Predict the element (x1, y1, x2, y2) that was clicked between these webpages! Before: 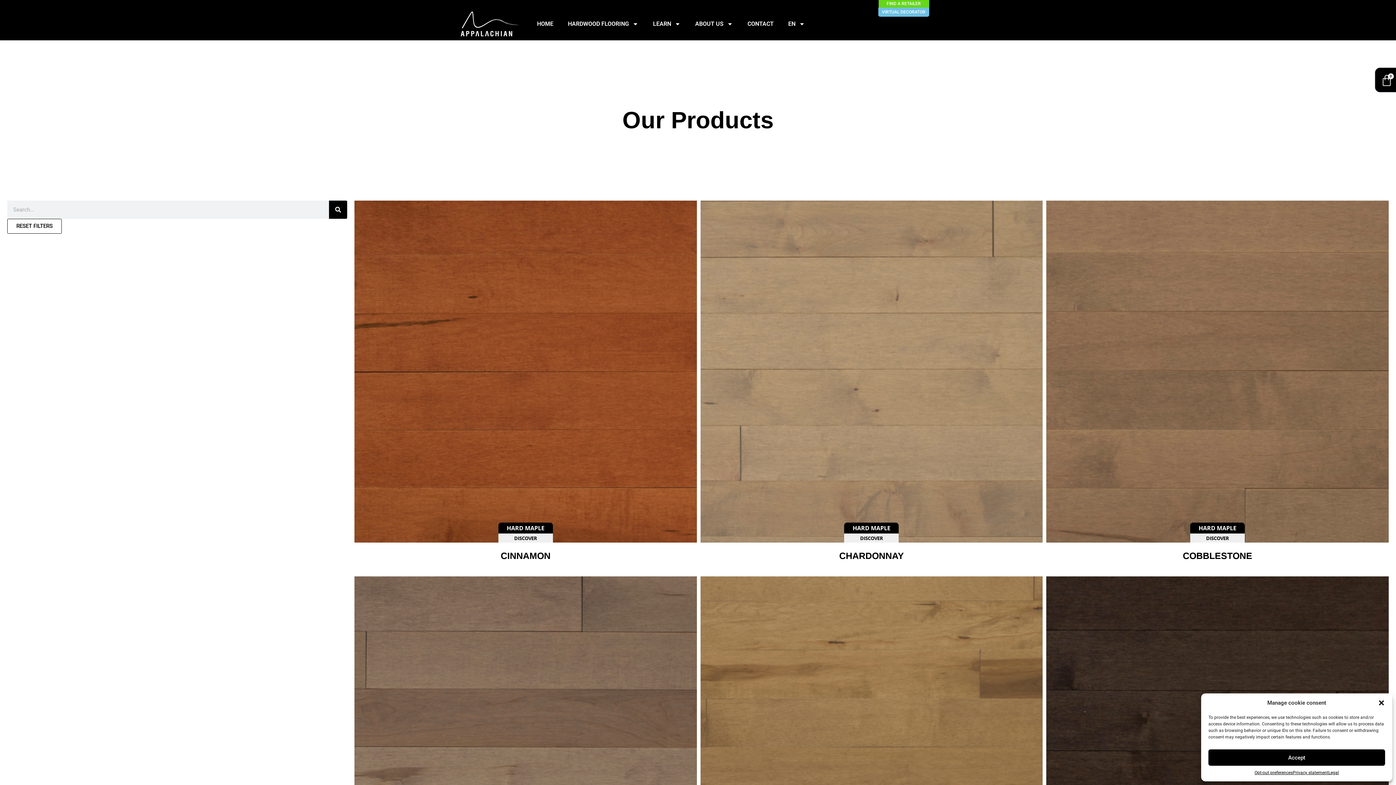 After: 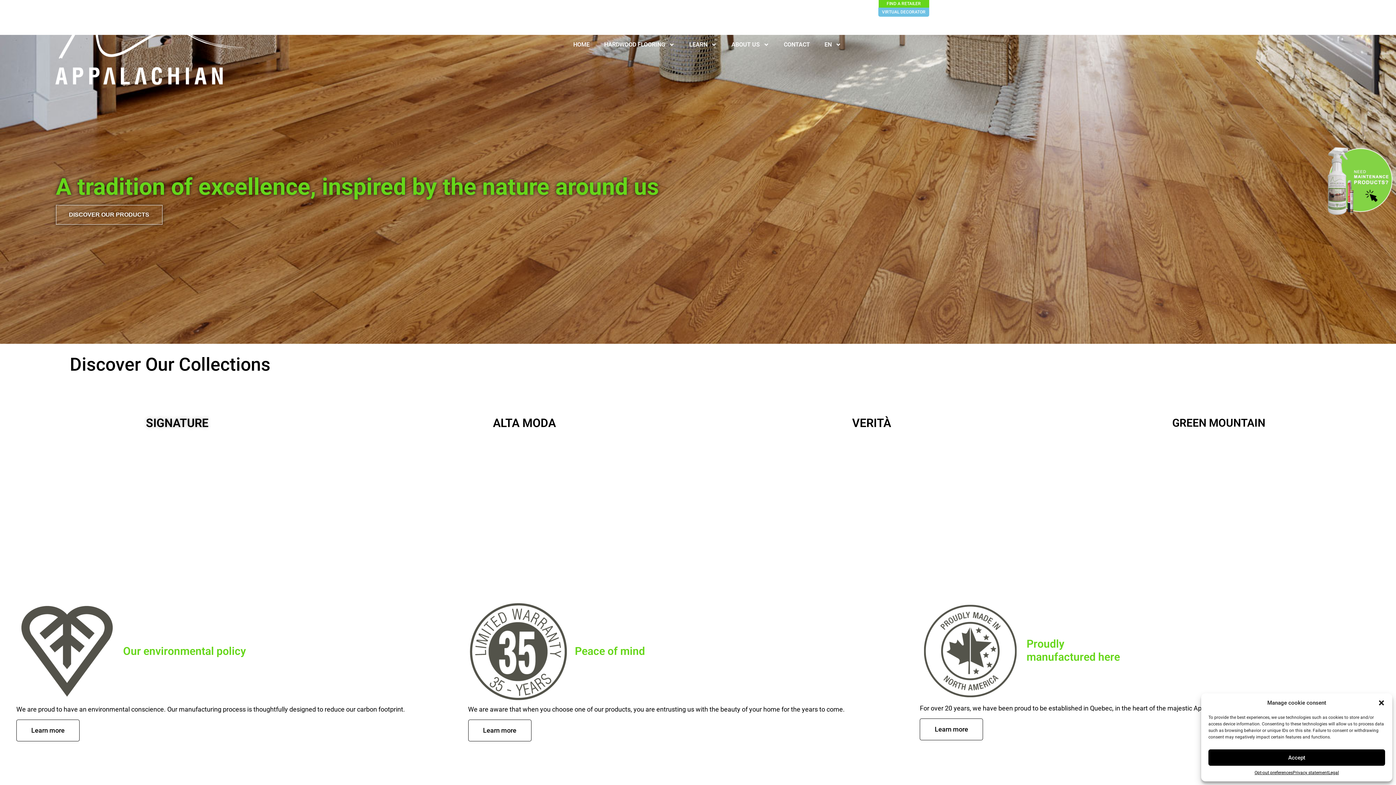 Action: label: HOME bbox: (529, 15, 560, 32)